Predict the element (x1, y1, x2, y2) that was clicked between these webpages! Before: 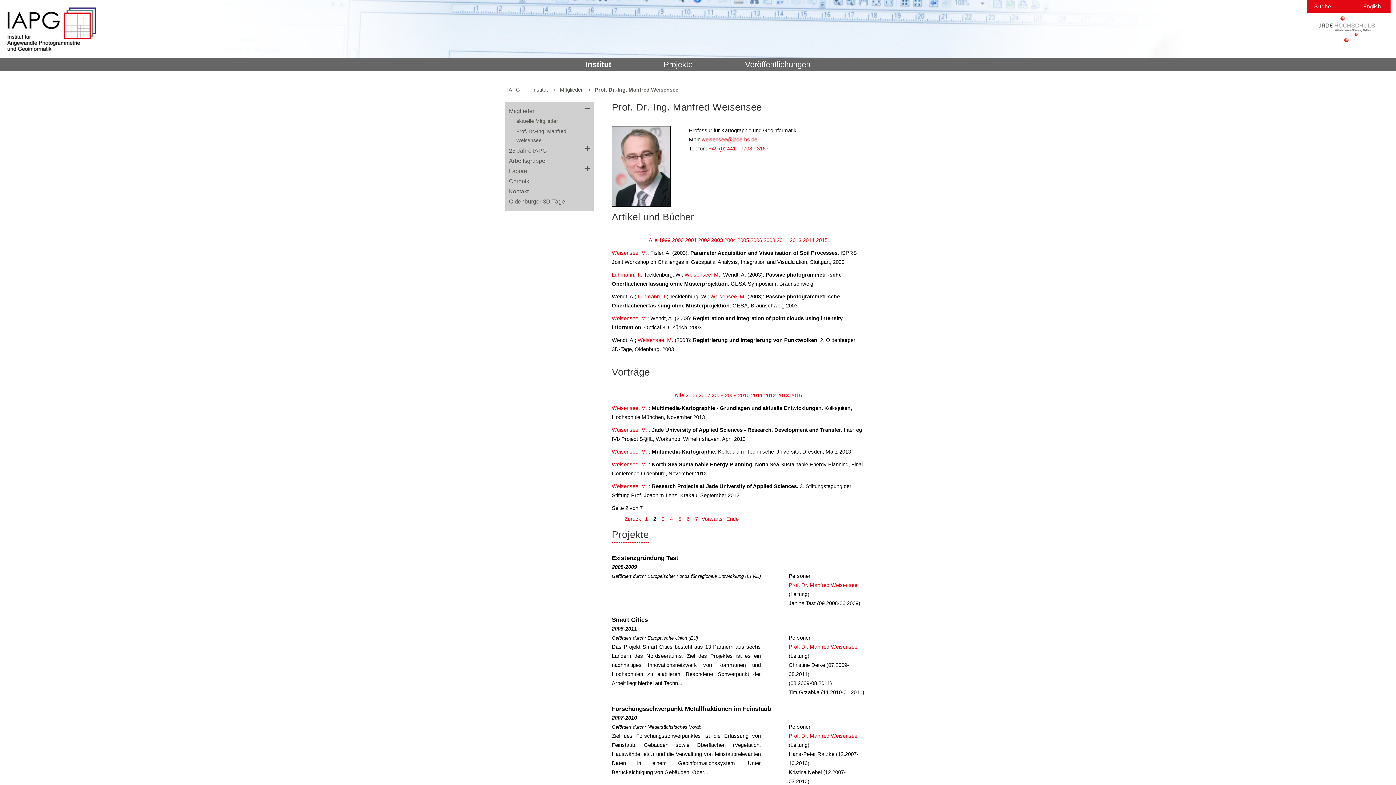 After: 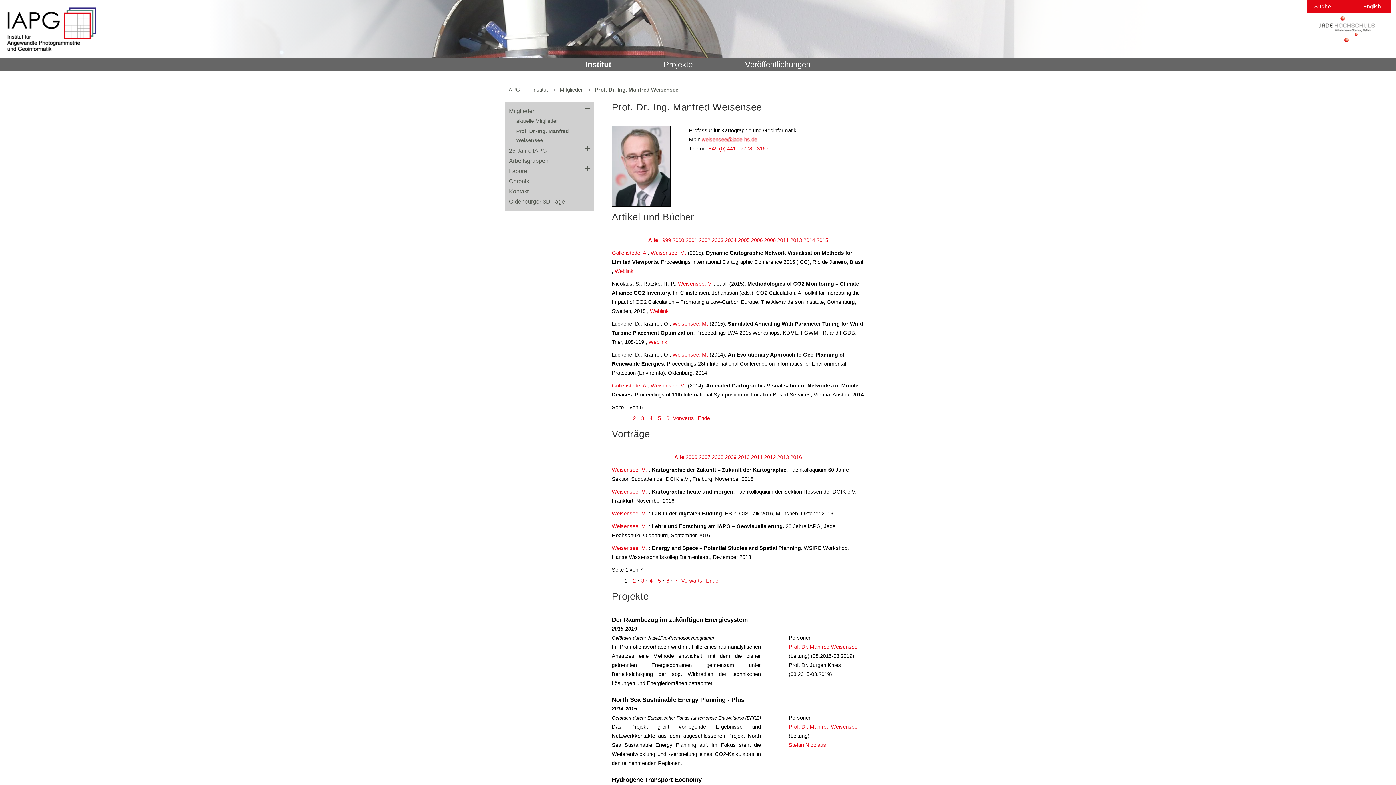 Action: label: Weisensee, M. bbox: (684, 272, 720, 277)